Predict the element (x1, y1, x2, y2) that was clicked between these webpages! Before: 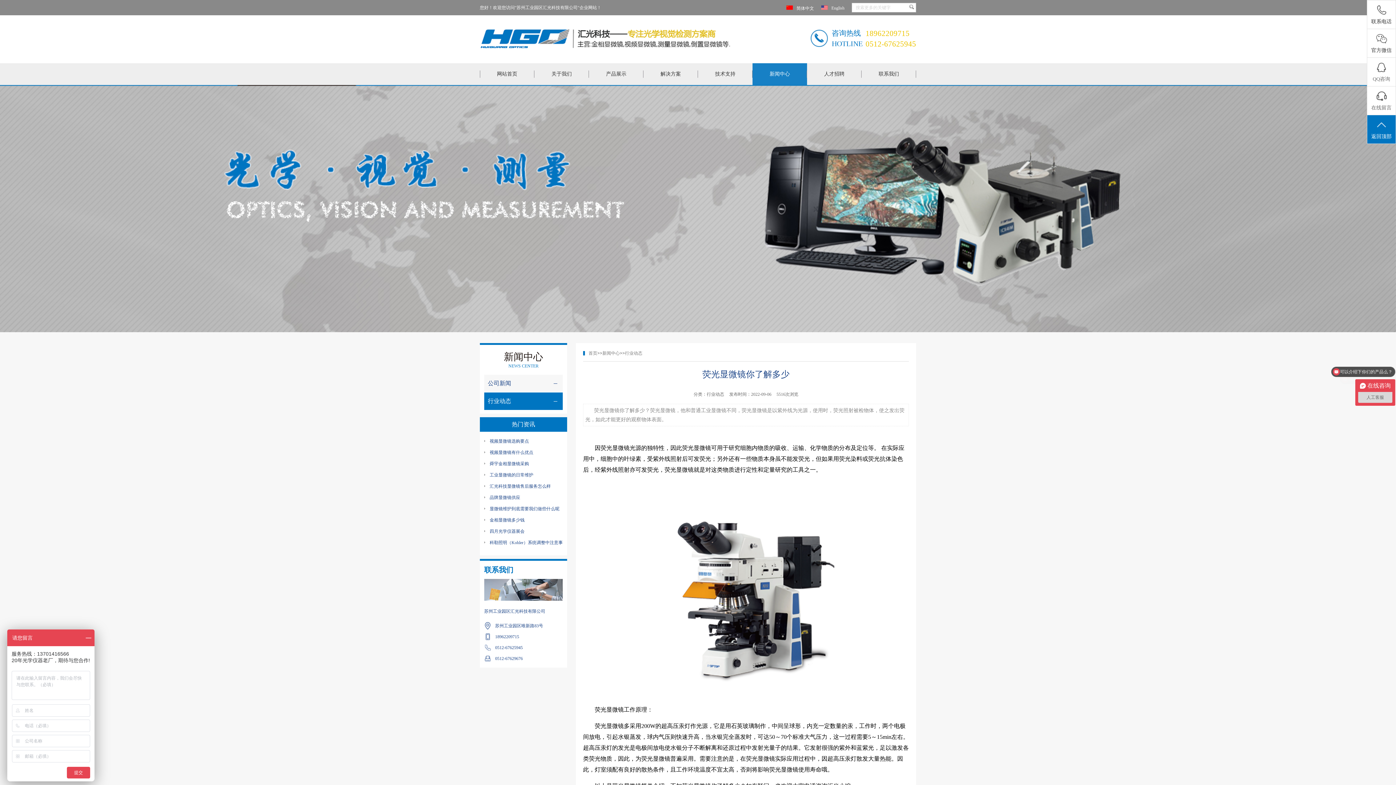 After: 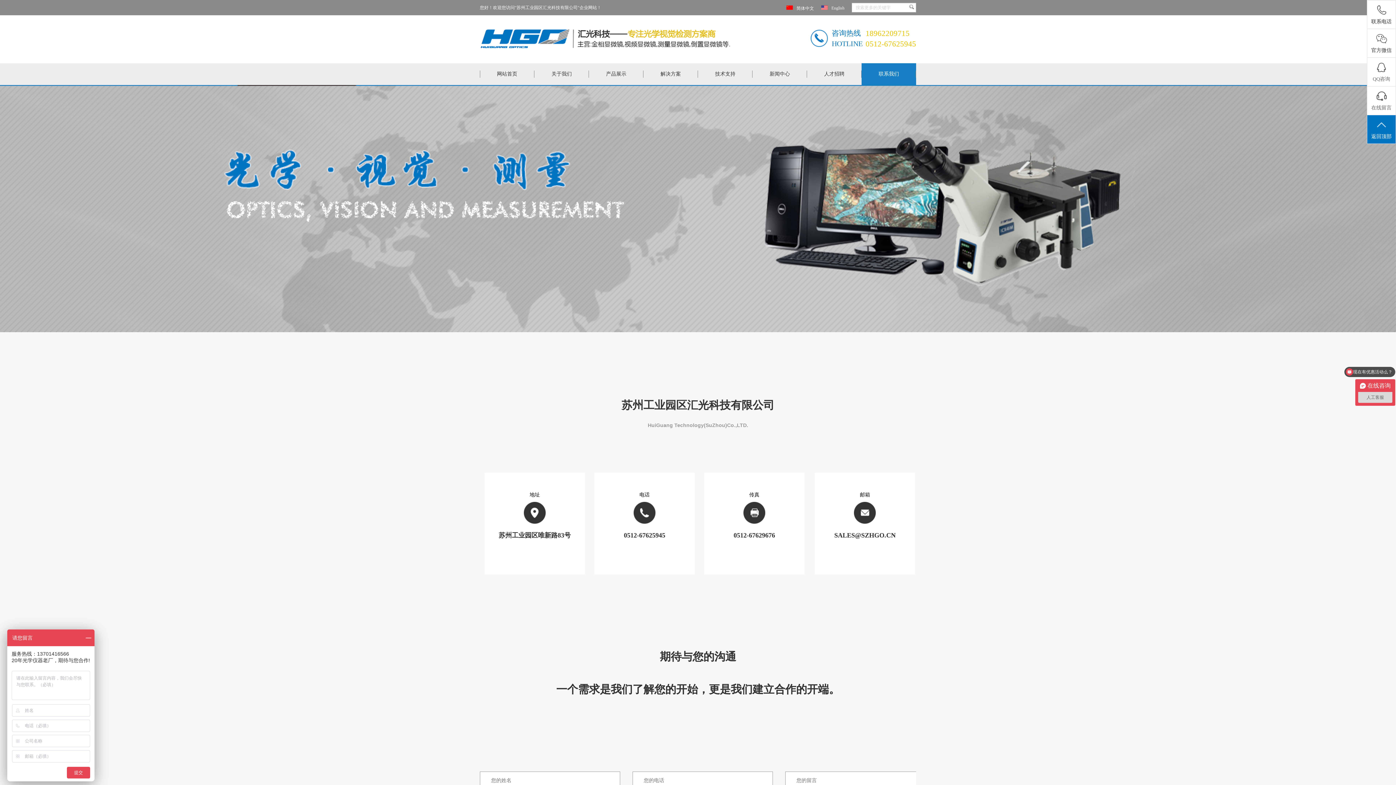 Action: bbox: (861, 63, 916, 85) label: 联系我们